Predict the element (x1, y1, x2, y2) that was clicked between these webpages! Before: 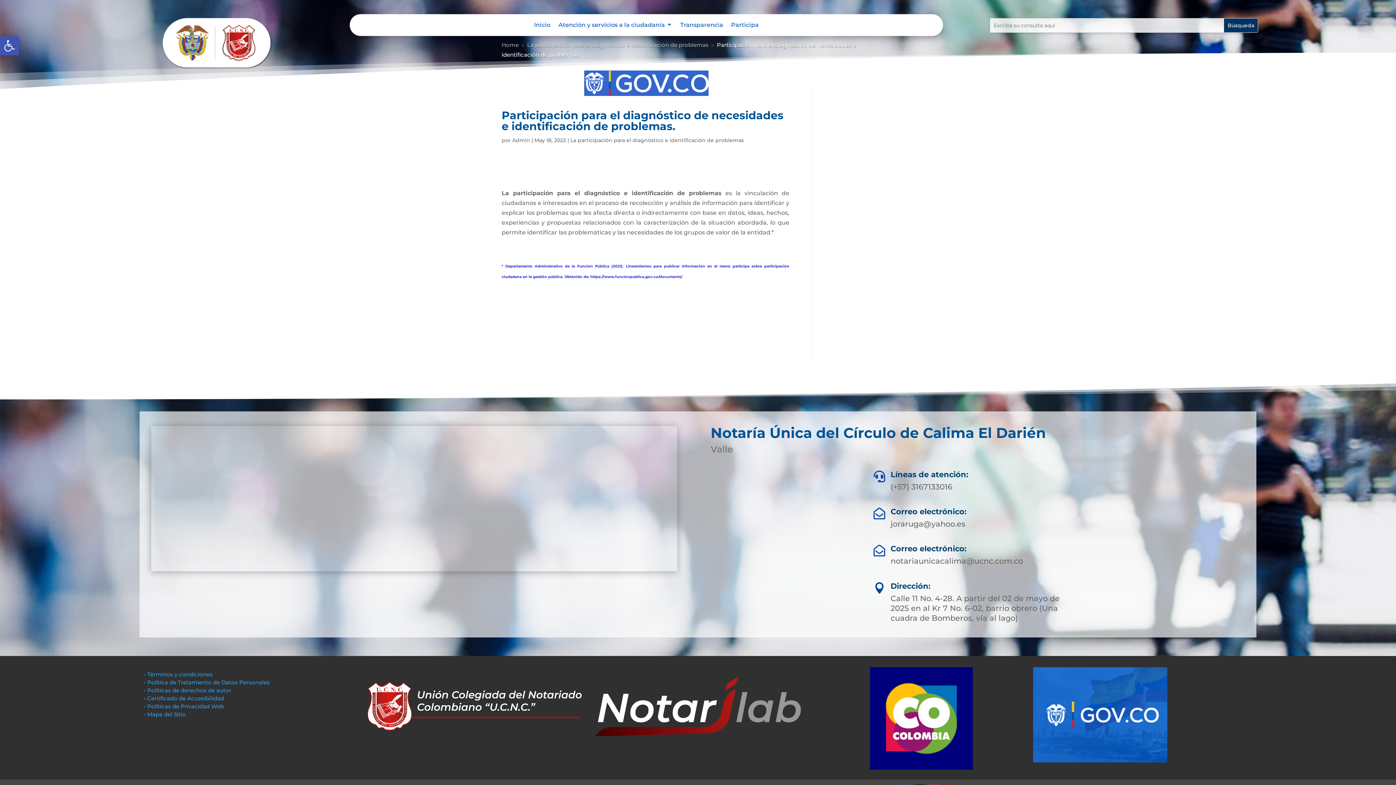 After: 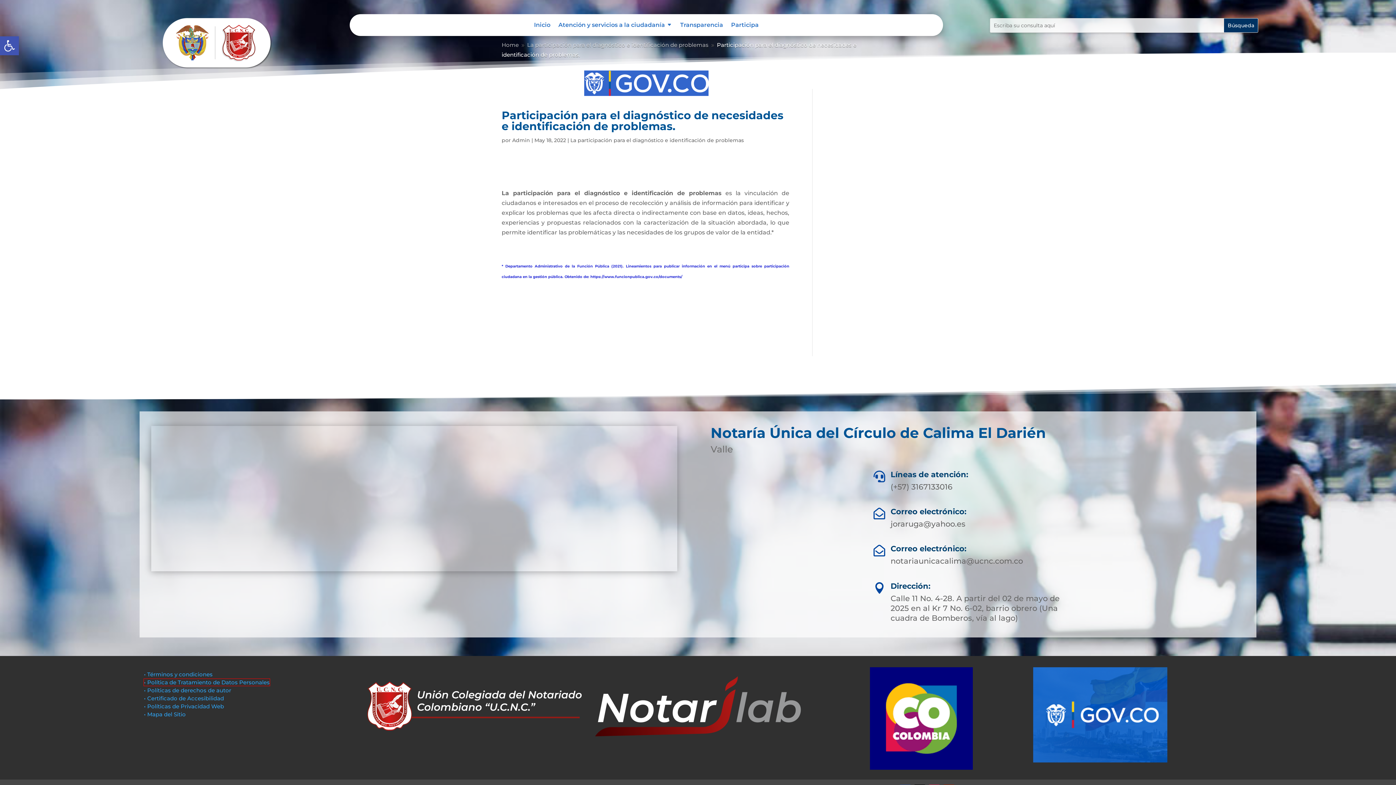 Action: bbox: (144, 679, 269, 686) label: • Política de Tratamiento de Datos Personales